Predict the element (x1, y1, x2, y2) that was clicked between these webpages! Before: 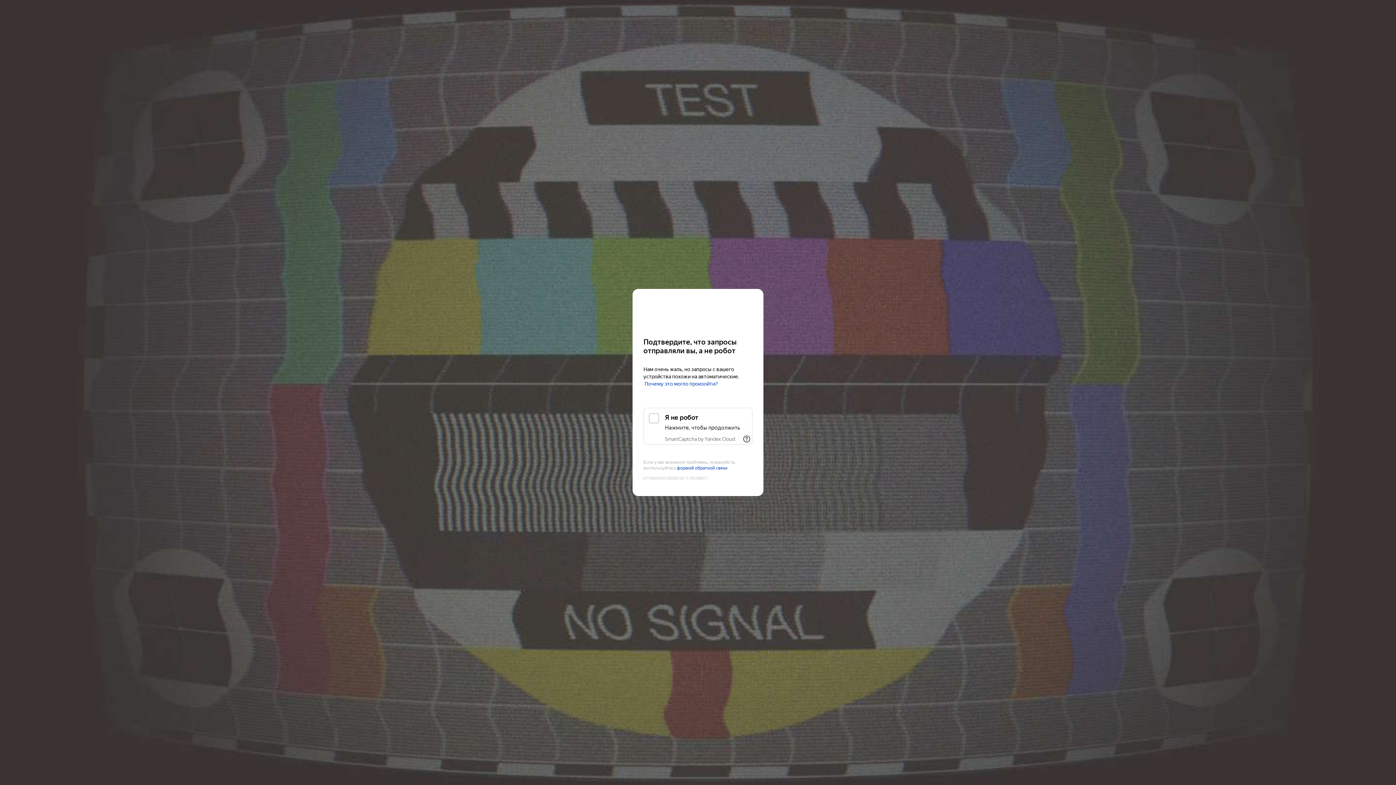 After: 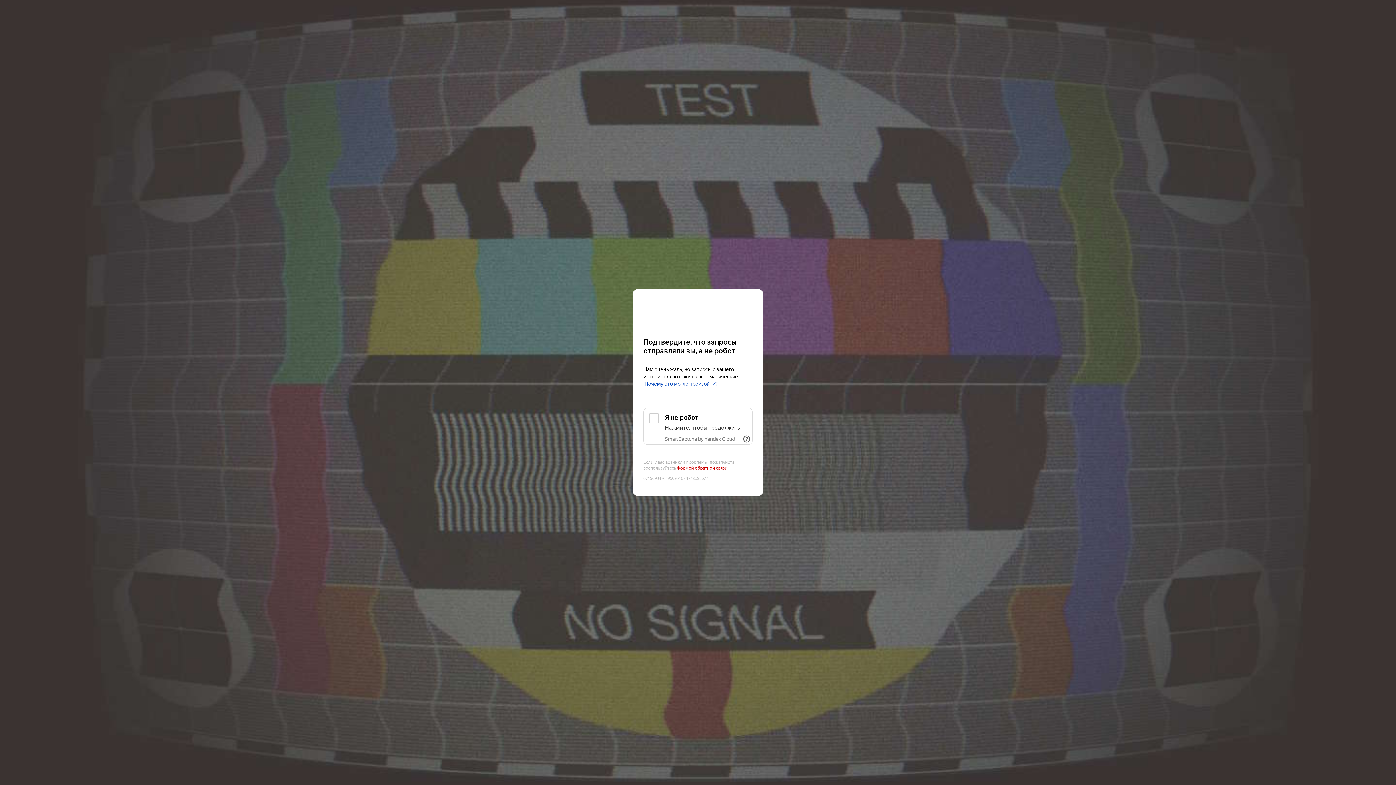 Action: label: формой обратной связи bbox: (677, 465, 727, 471)